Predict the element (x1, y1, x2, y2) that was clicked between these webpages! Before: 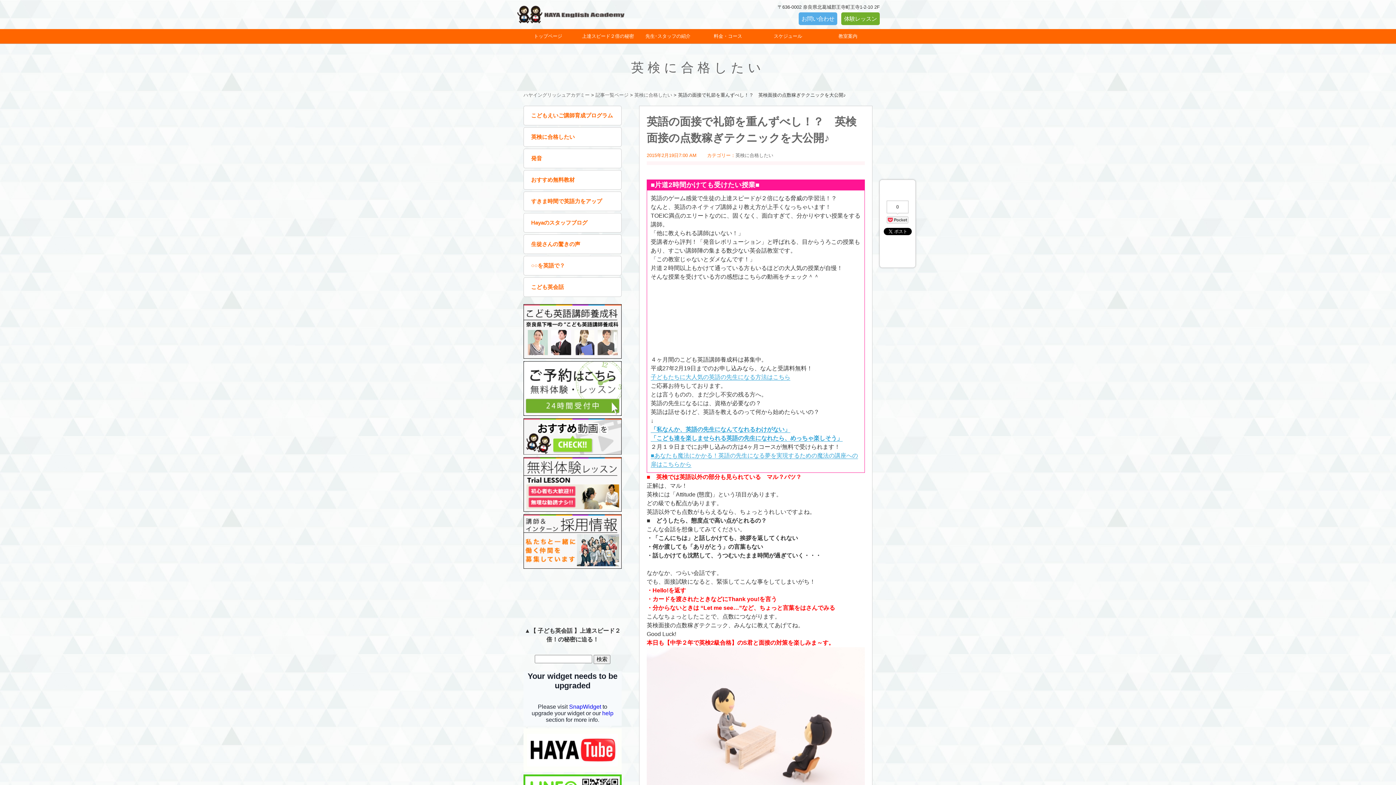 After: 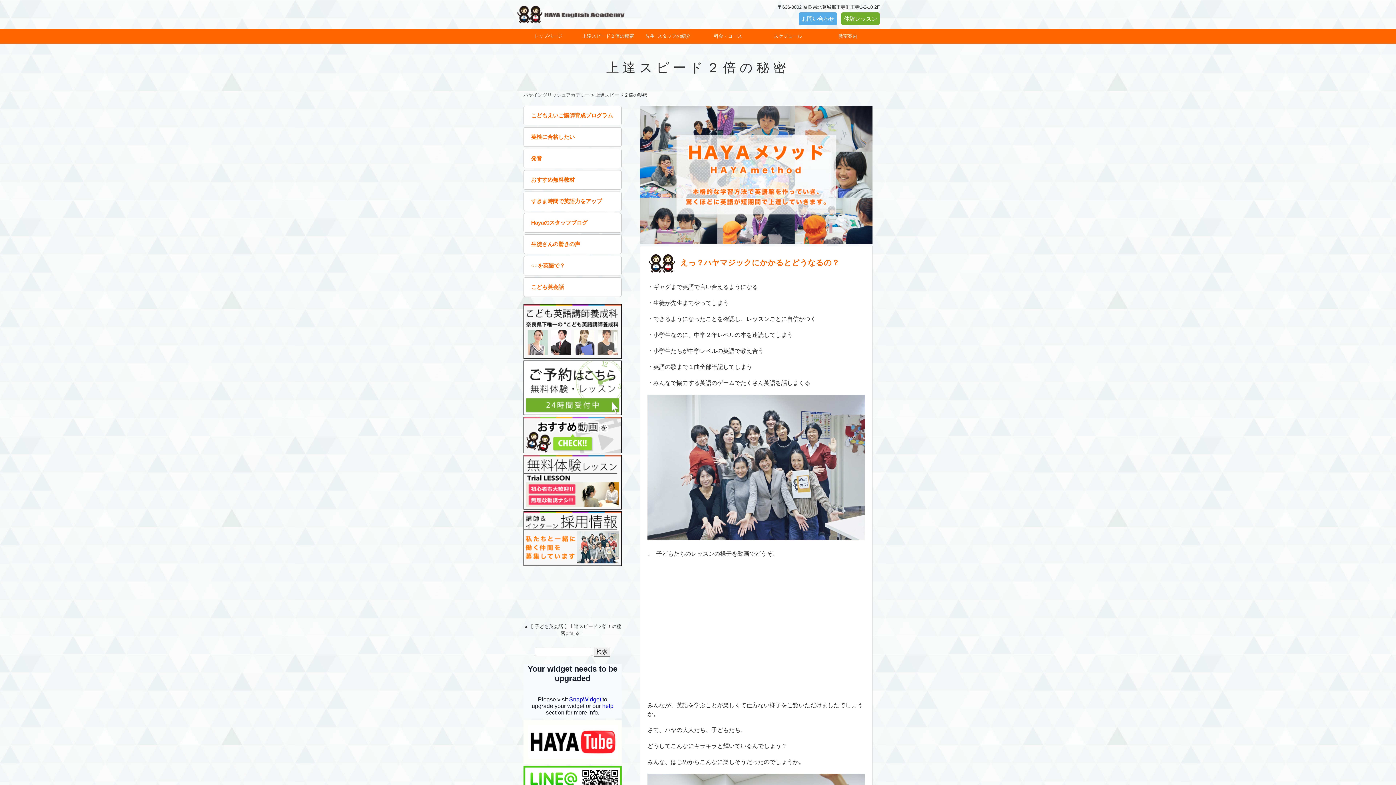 Action: bbox: (578, 29, 638, 39) label: 上達スピード２倍の秘密